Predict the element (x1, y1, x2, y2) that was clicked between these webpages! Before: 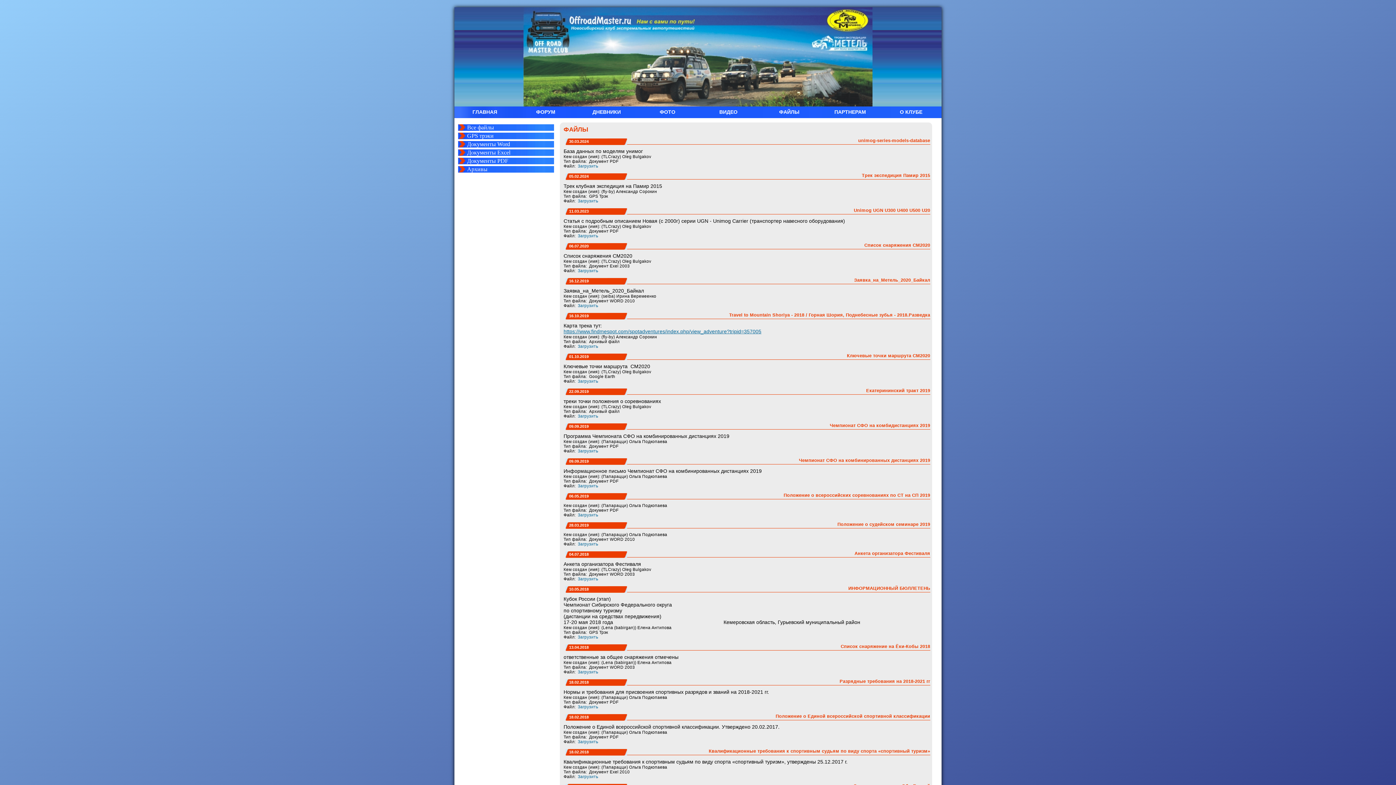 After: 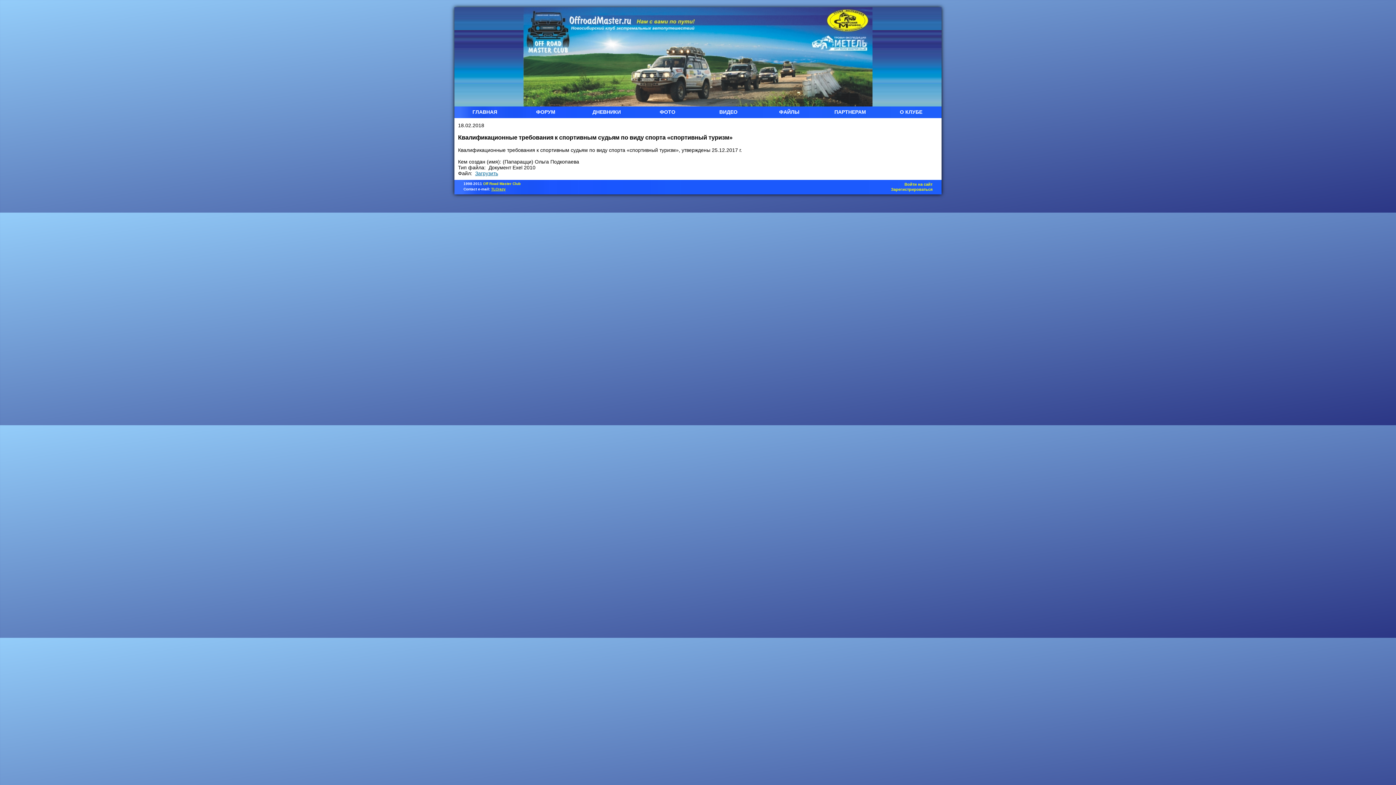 Action: label: Квалификационные требования к спортивным судьям по виду спорта «спортивный туризм» bbox: (708, 749, 930, 754)